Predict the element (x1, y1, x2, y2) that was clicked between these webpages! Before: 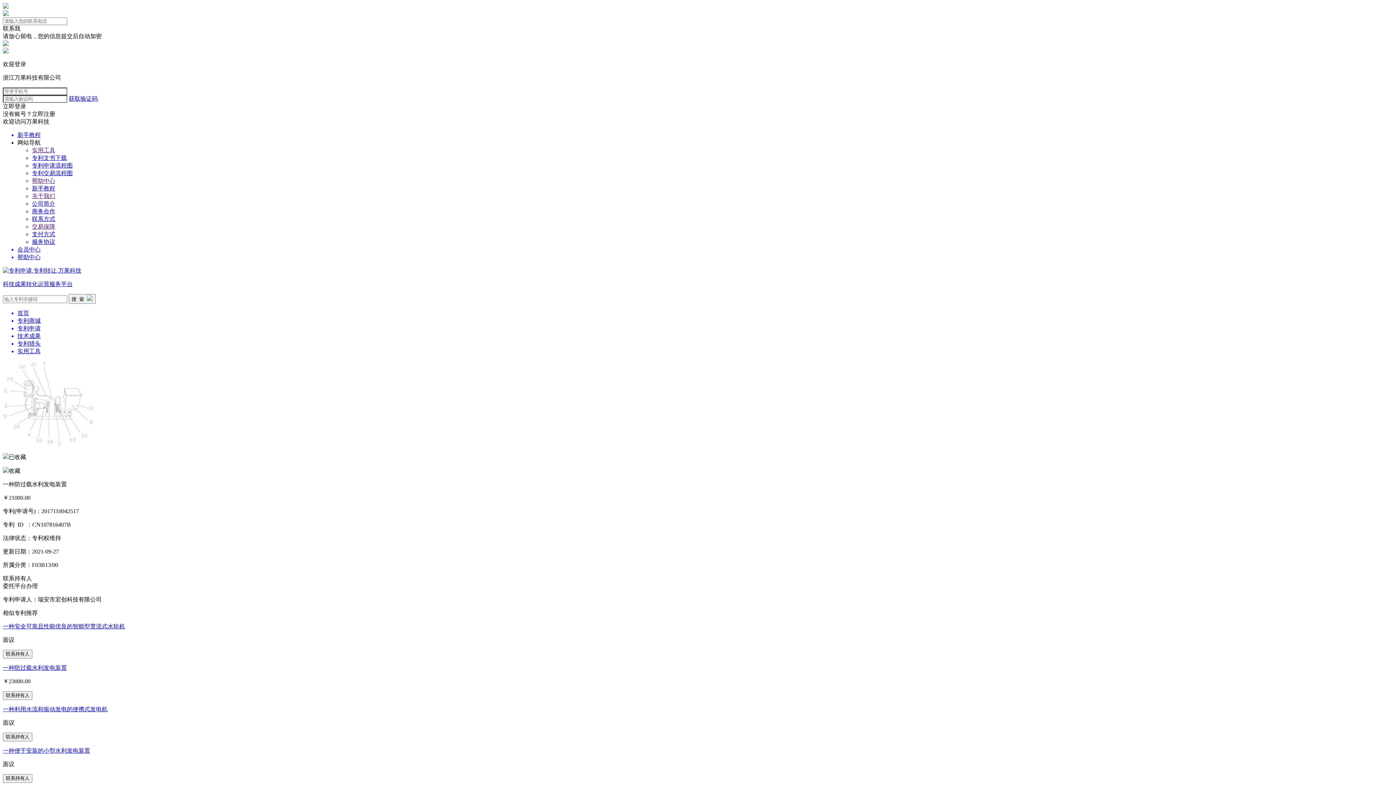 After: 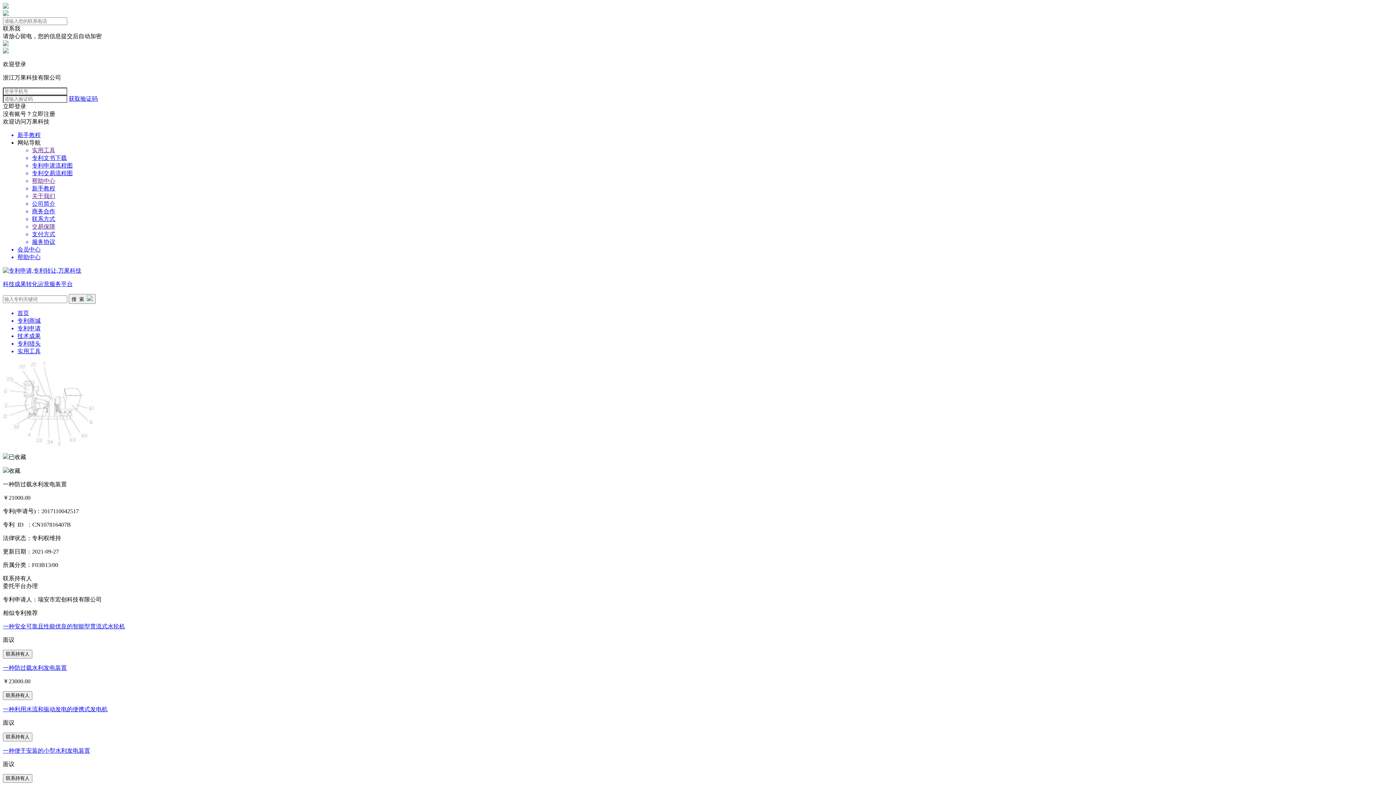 Action: bbox: (32, 192, 1393, 200) label: 关于我们